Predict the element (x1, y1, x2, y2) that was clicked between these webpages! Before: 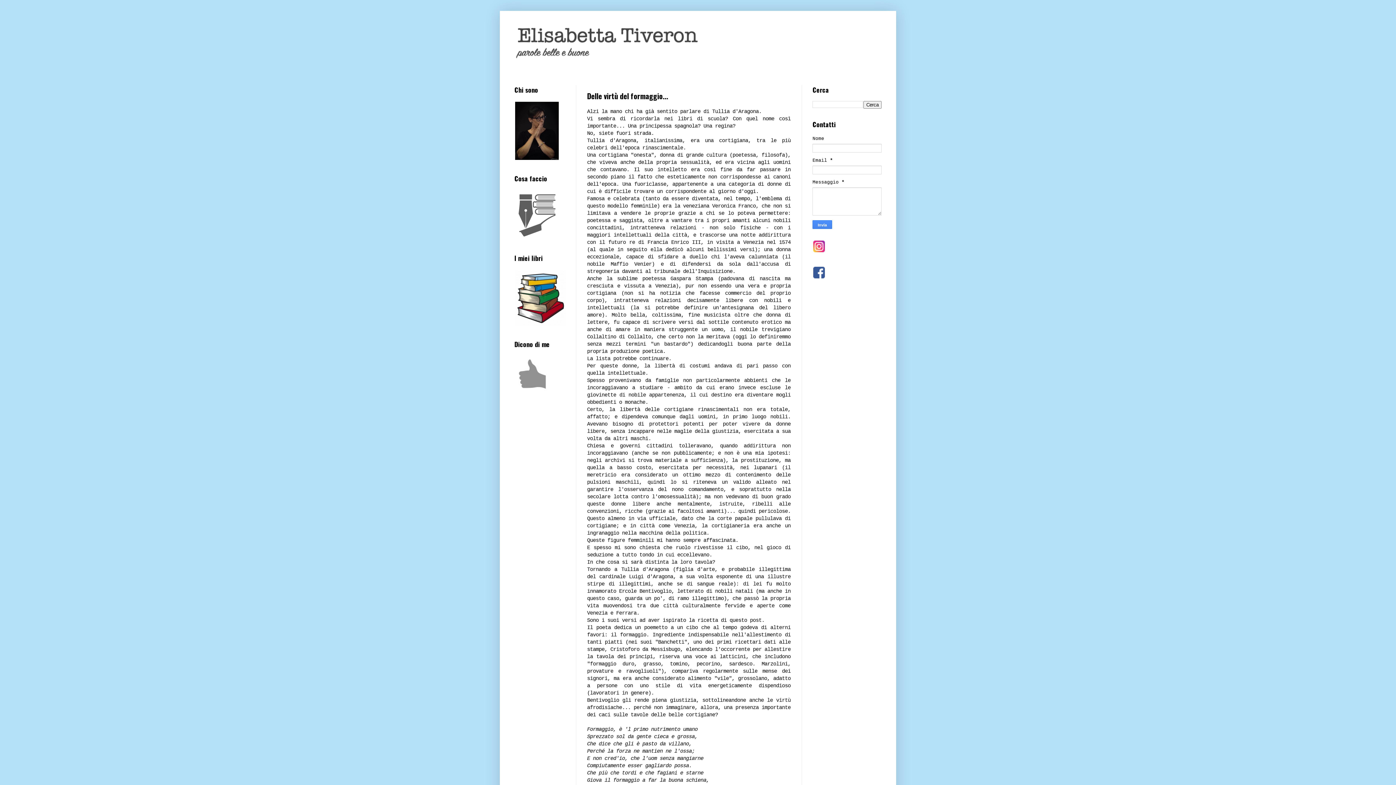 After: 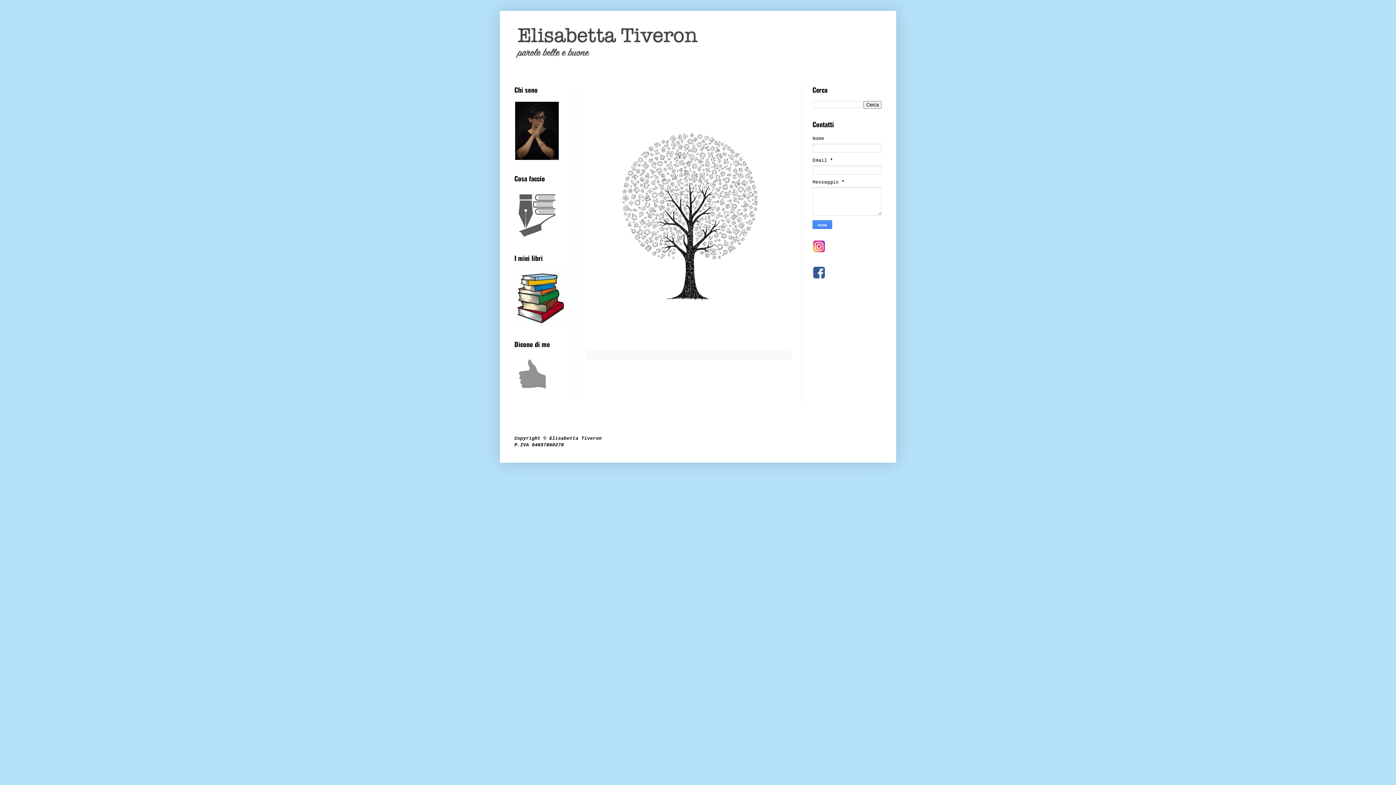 Action: bbox: (503, 14, 892, 73)